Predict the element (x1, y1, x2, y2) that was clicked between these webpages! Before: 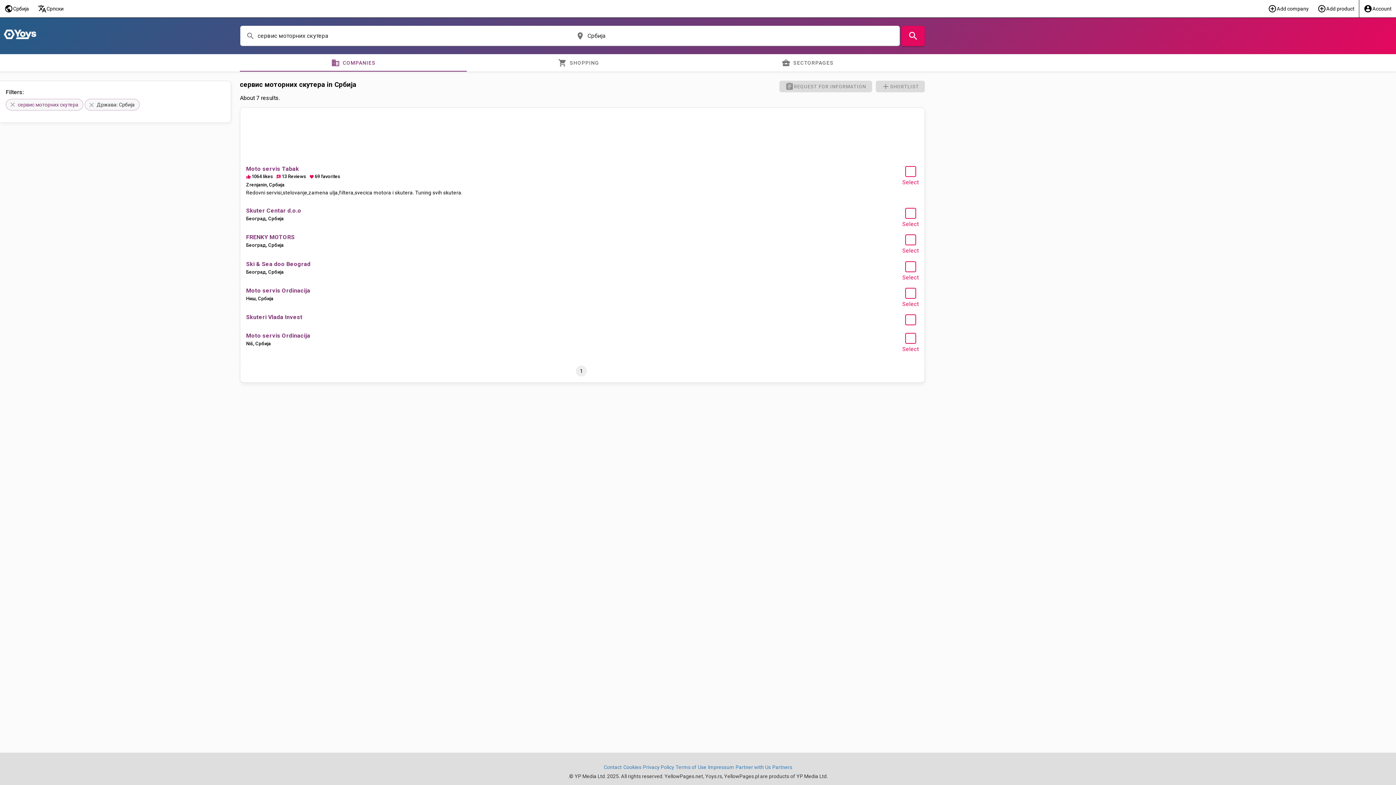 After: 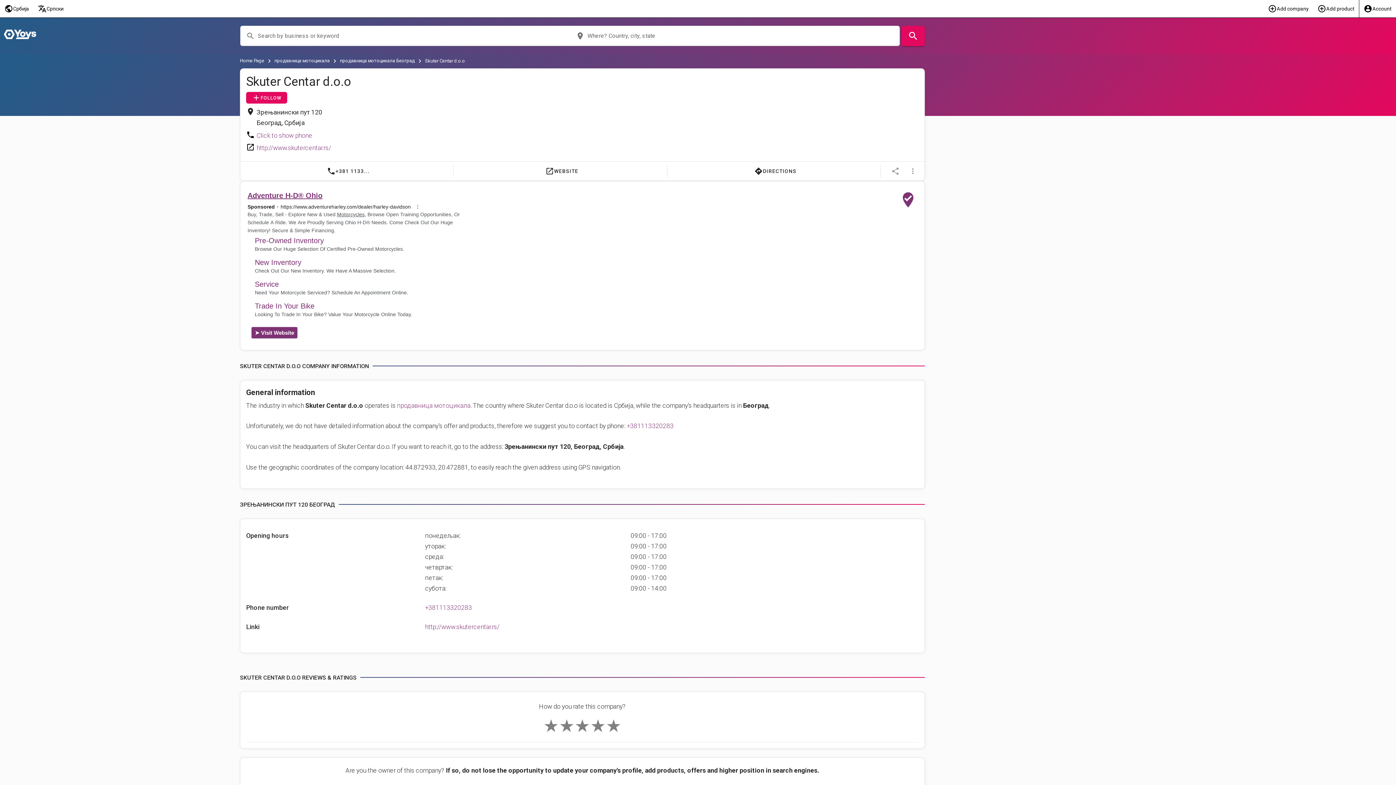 Action: label: Skuter Centar d.o.o bbox: (246, 207, 301, 214)